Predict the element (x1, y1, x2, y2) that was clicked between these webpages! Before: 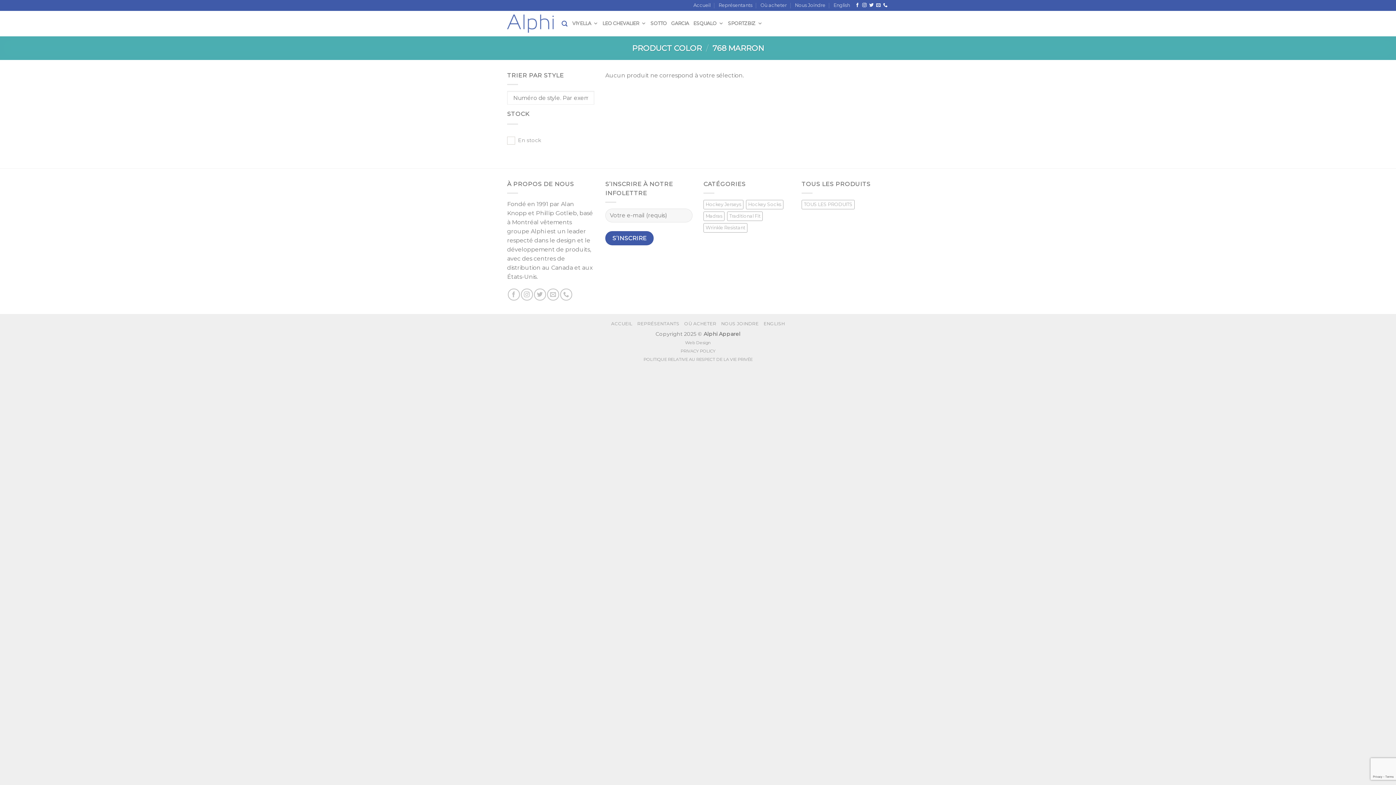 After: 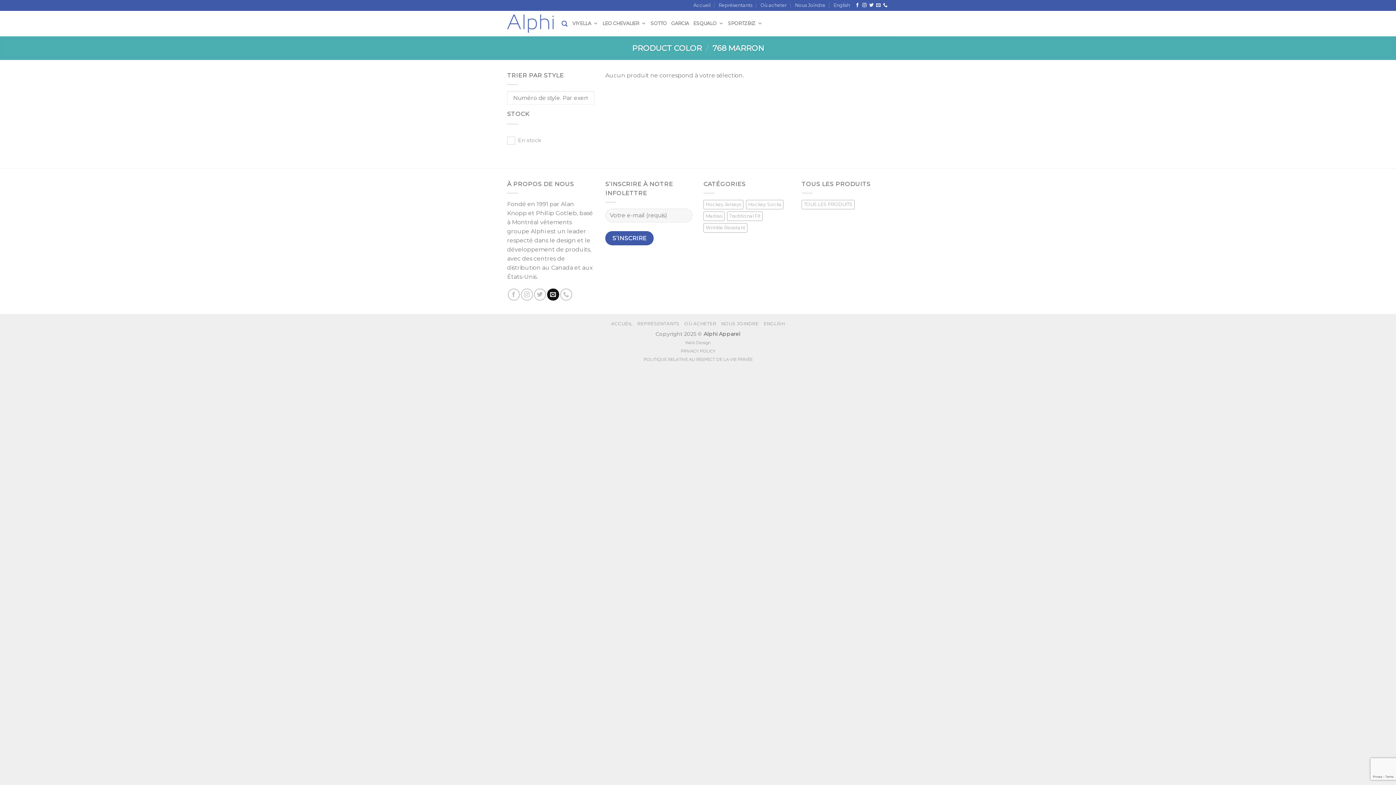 Action: label: Nous envoyer un email bbox: (547, 288, 559, 300)